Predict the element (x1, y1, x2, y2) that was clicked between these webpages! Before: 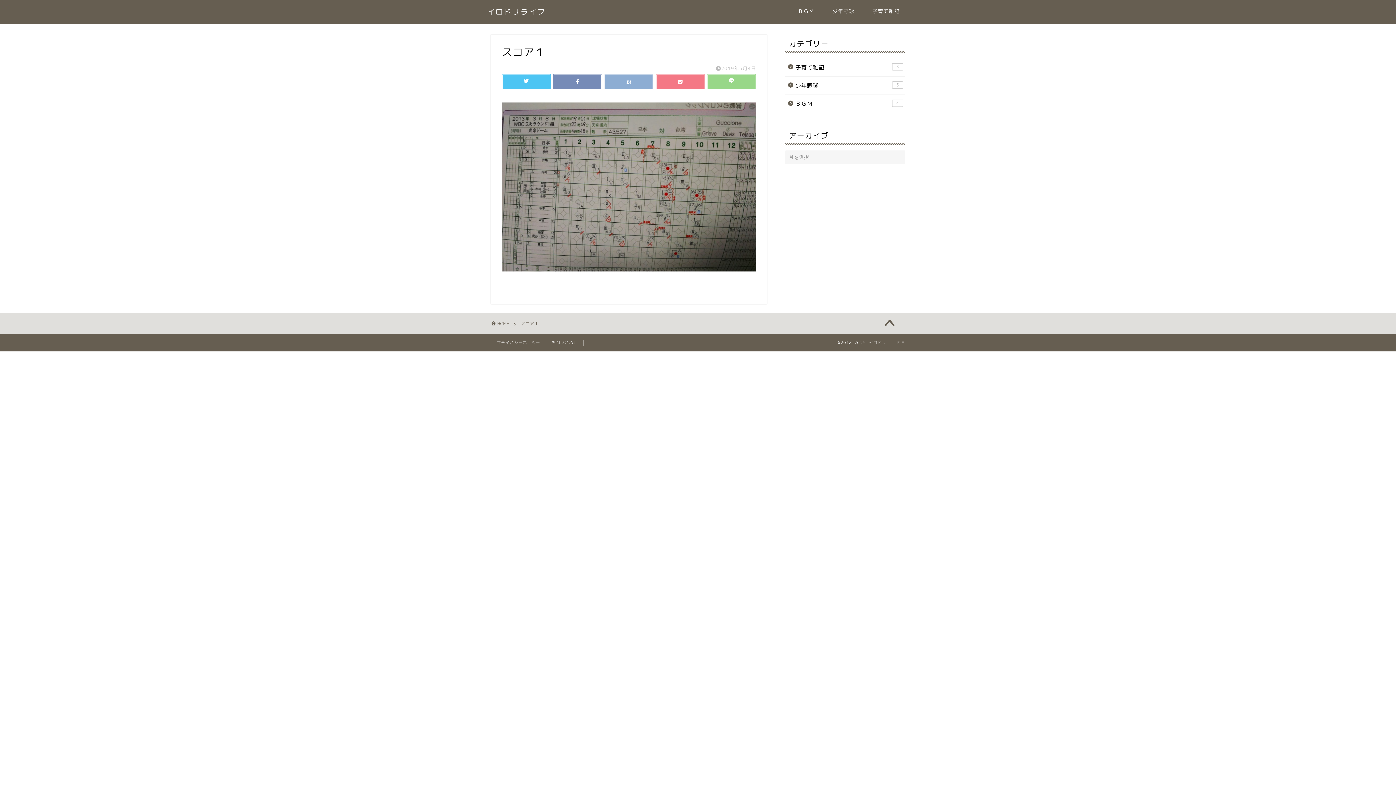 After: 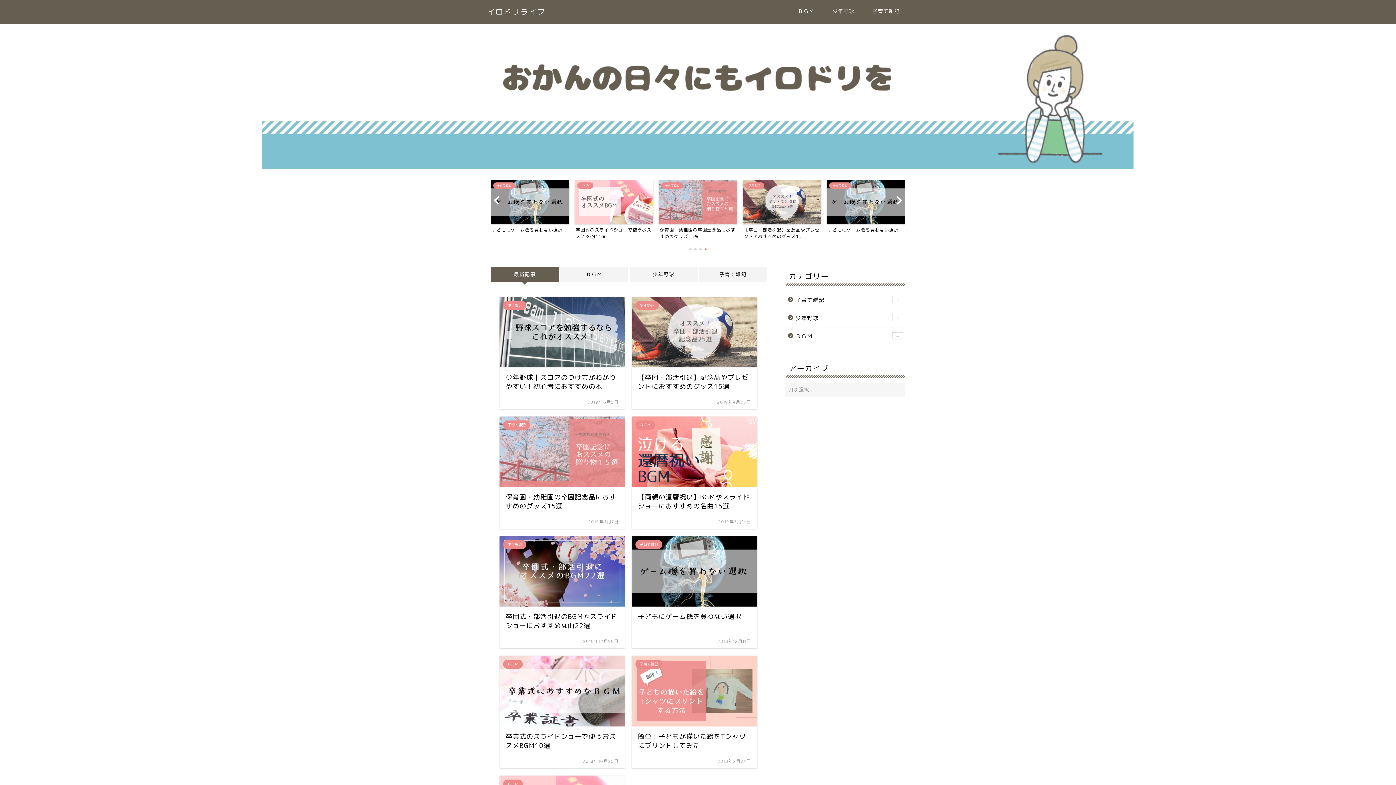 Action: label: HOME bbox: (491, 320, 509, 326)